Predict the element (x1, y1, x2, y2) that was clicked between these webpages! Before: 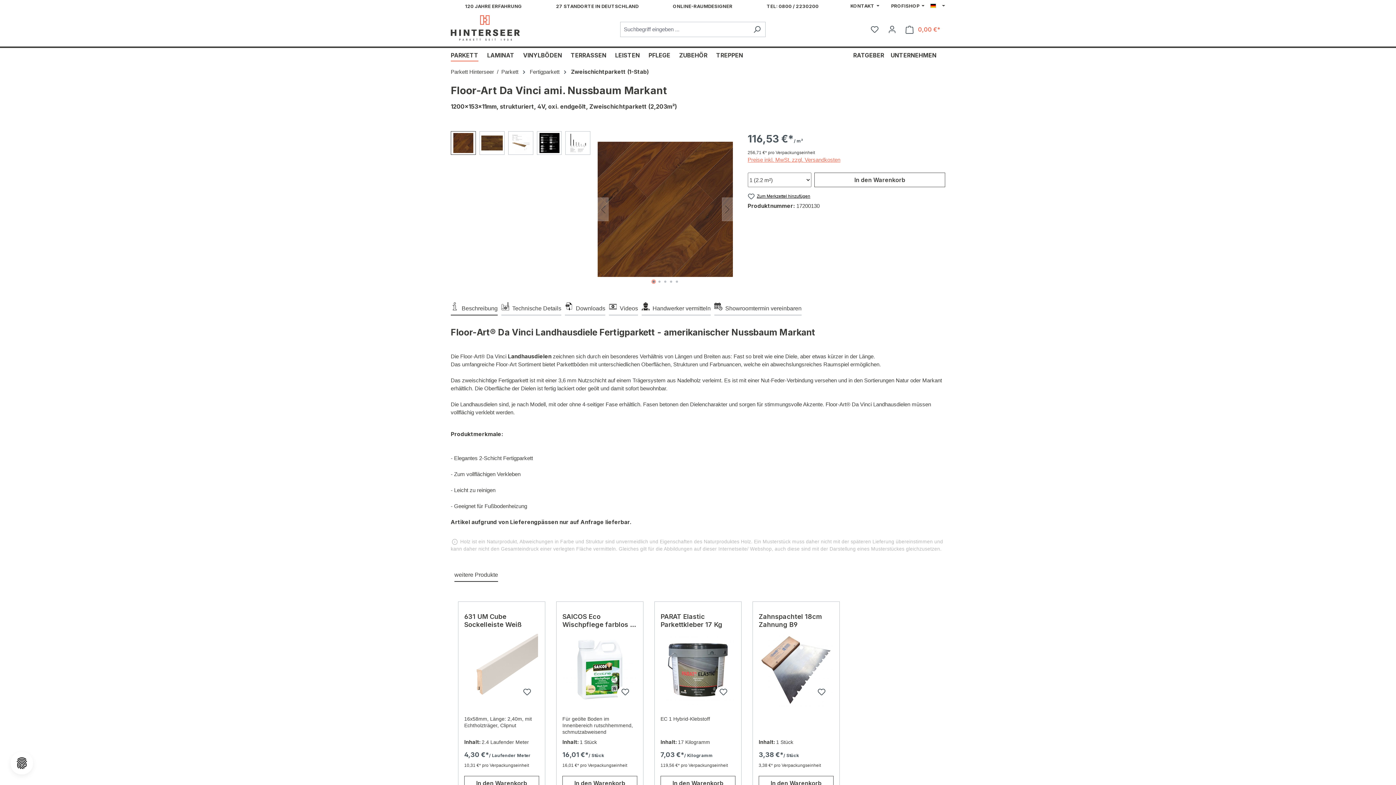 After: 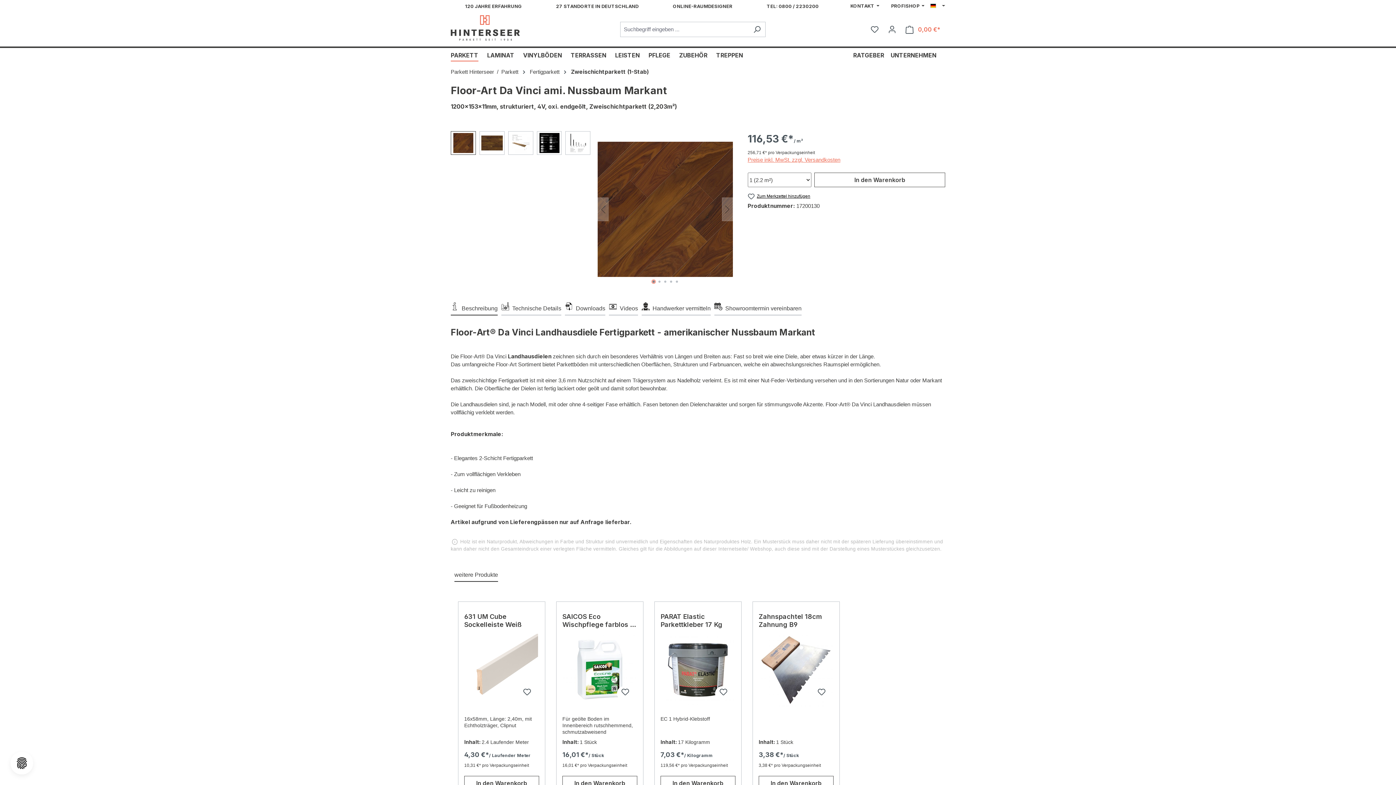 Action: bbox: (450, 300, 497, 315) label: Beschreibung